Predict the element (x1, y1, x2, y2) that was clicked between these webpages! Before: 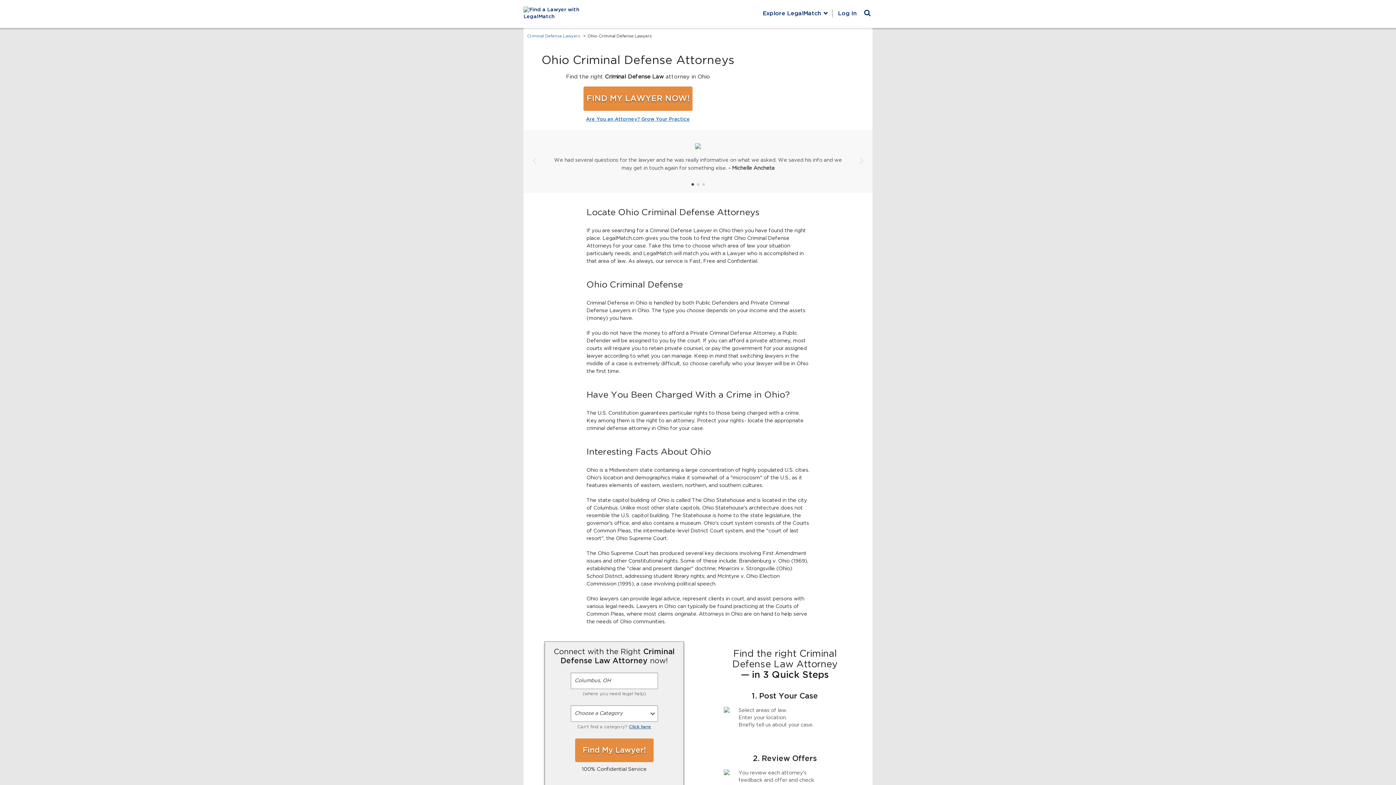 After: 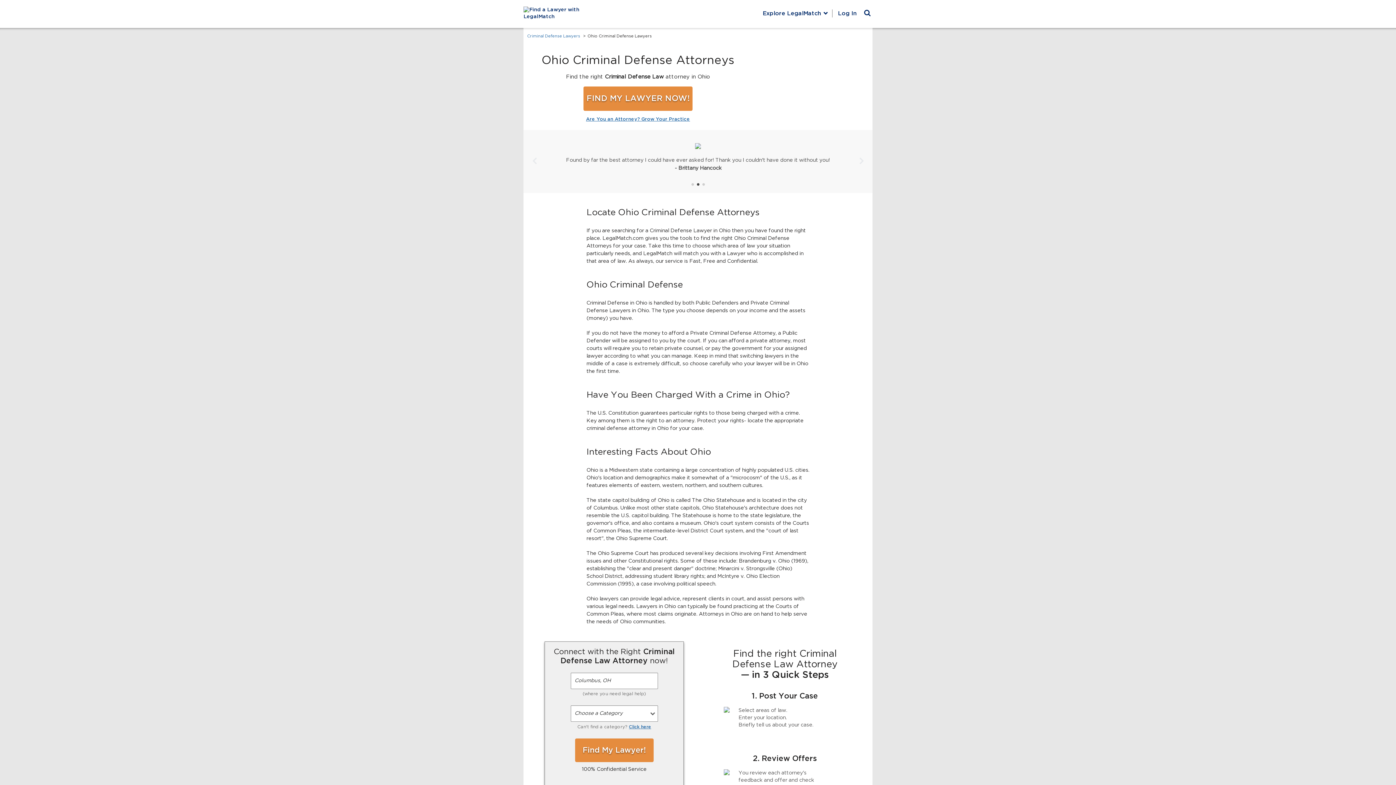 Action: label: Next Slide bbox: (859, 146, 863, 175)